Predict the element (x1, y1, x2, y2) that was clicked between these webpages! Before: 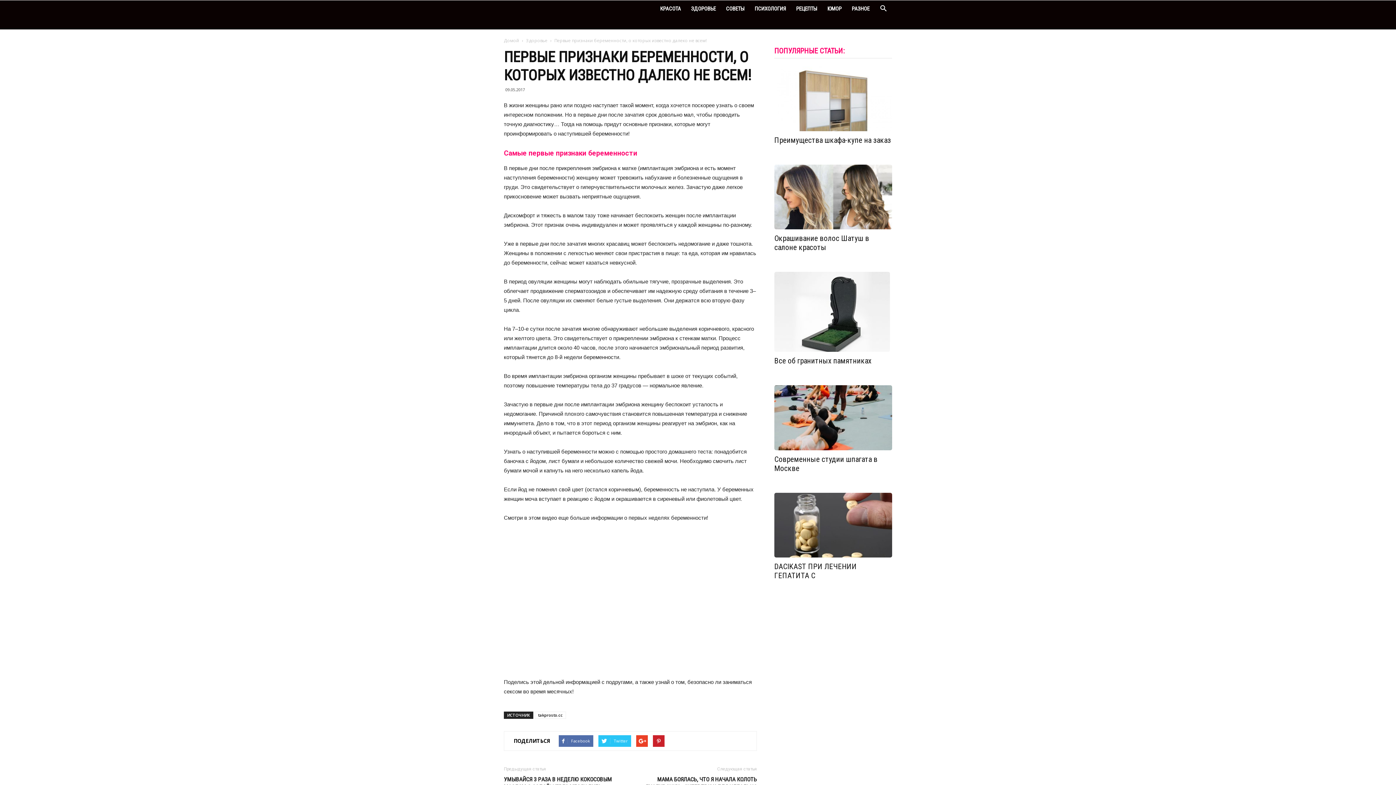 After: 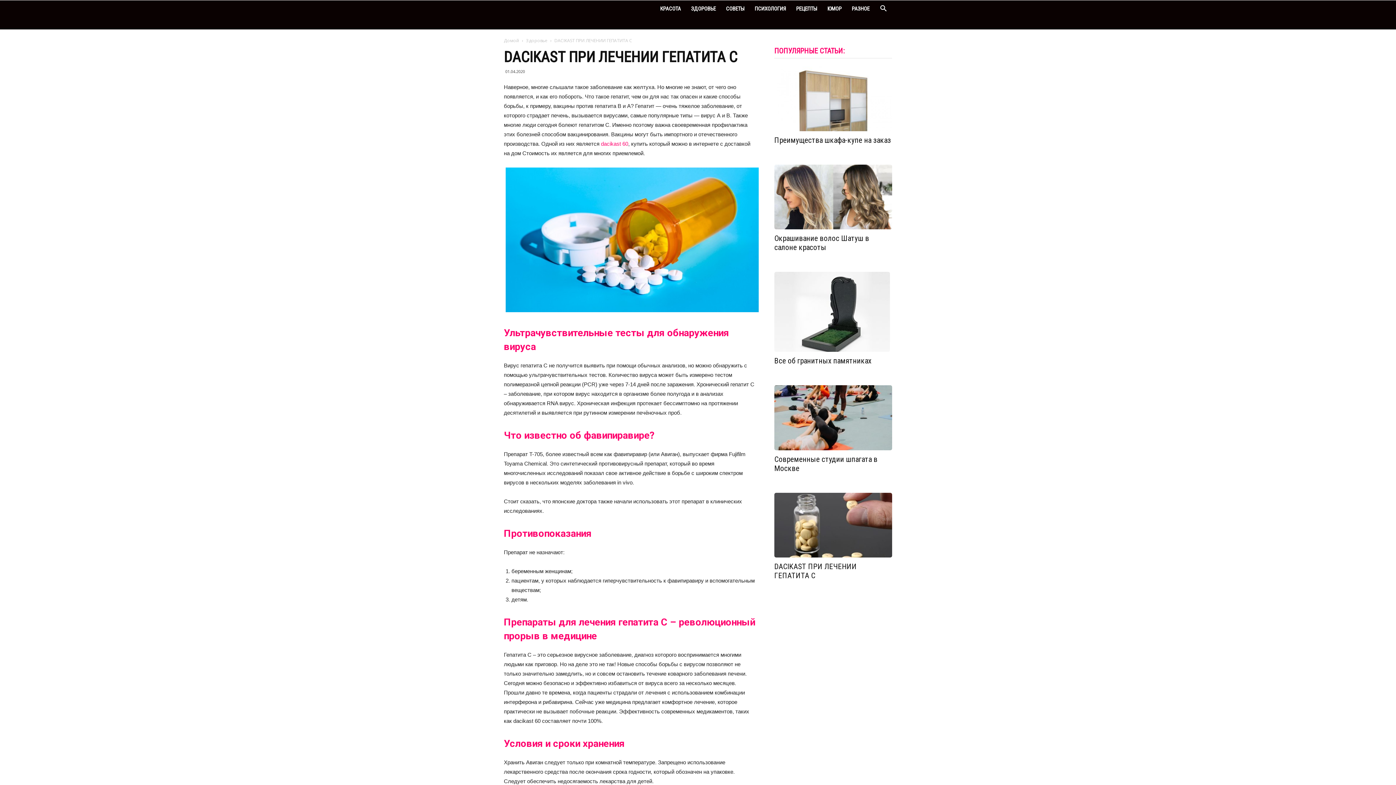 Action: bbox: (774, 492, 892, 557)